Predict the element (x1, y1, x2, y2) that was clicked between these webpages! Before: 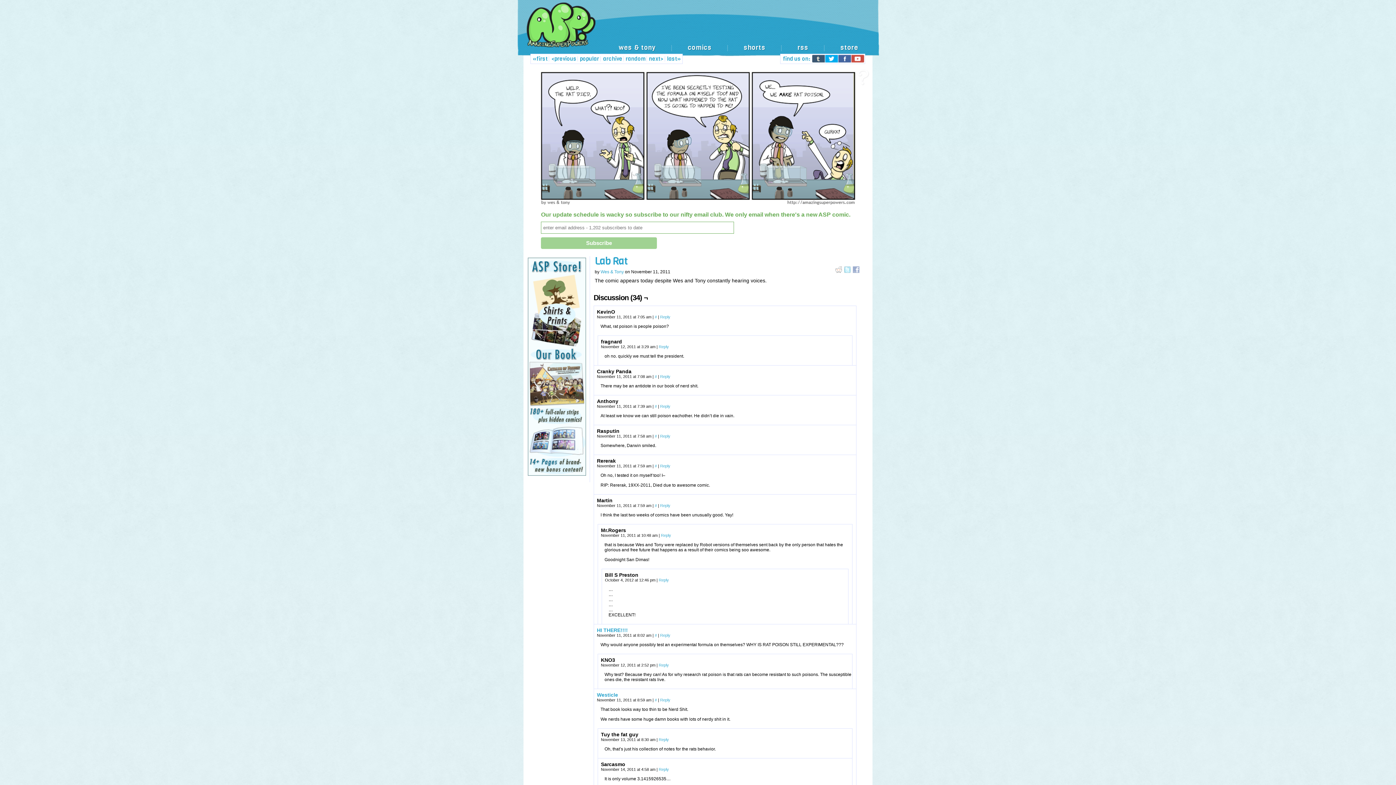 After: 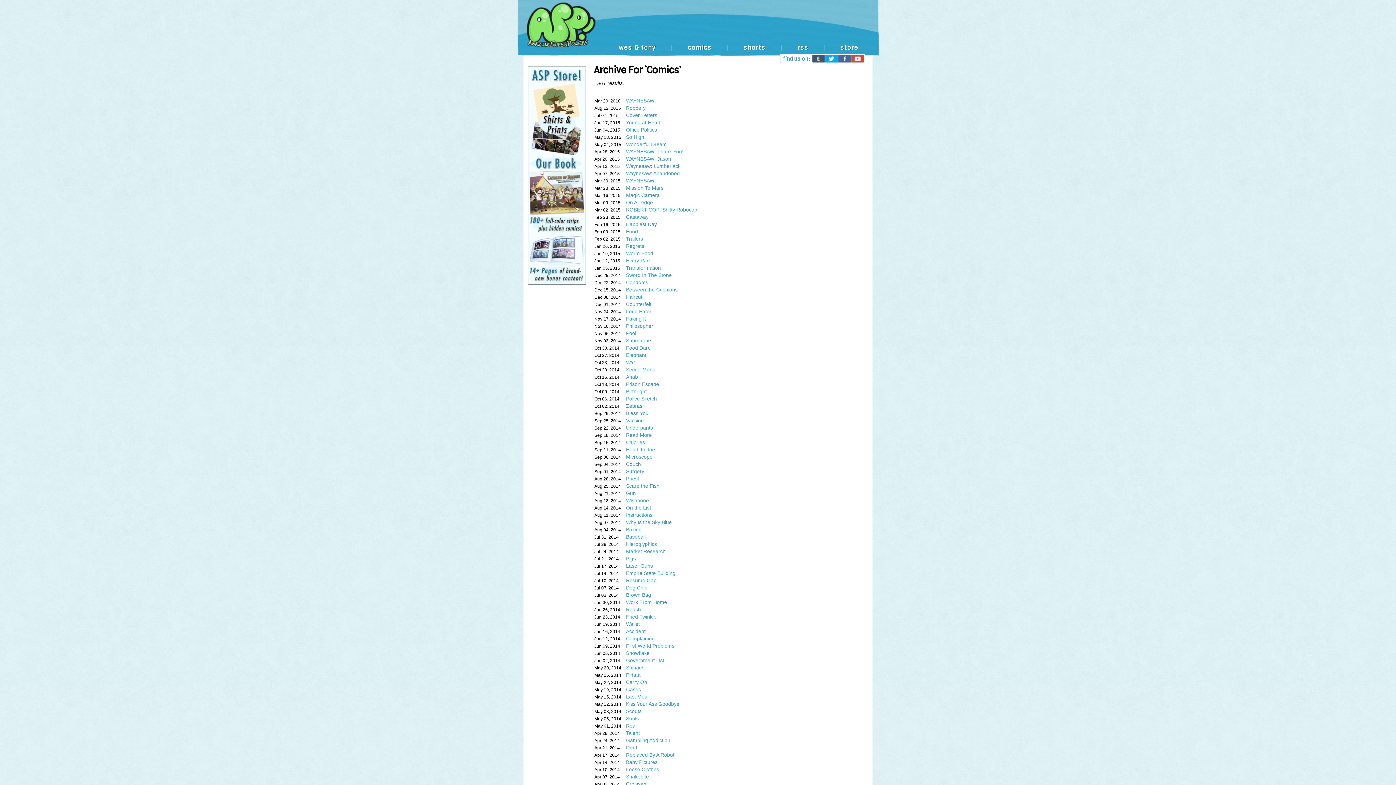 Action: label: archive bbox: (603, 55, 622, 62)